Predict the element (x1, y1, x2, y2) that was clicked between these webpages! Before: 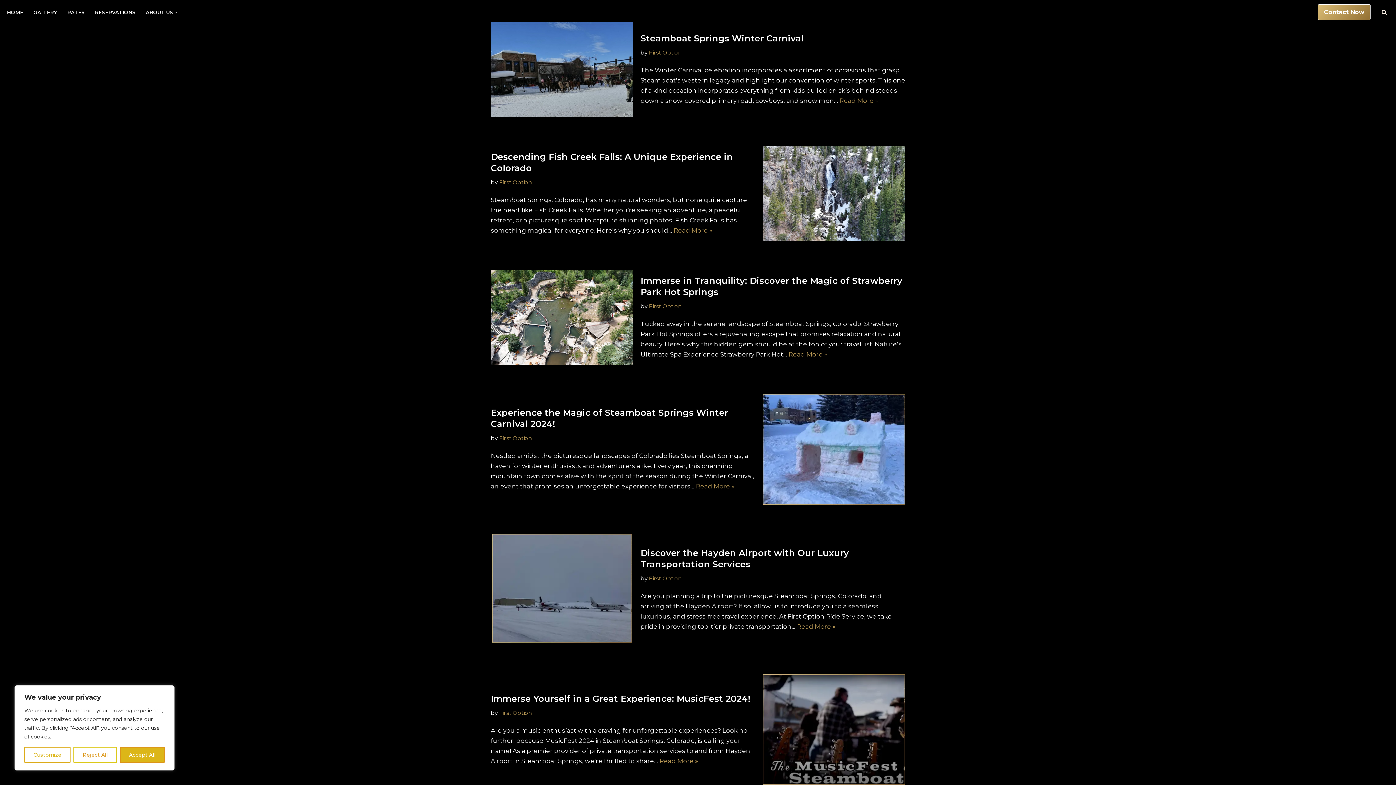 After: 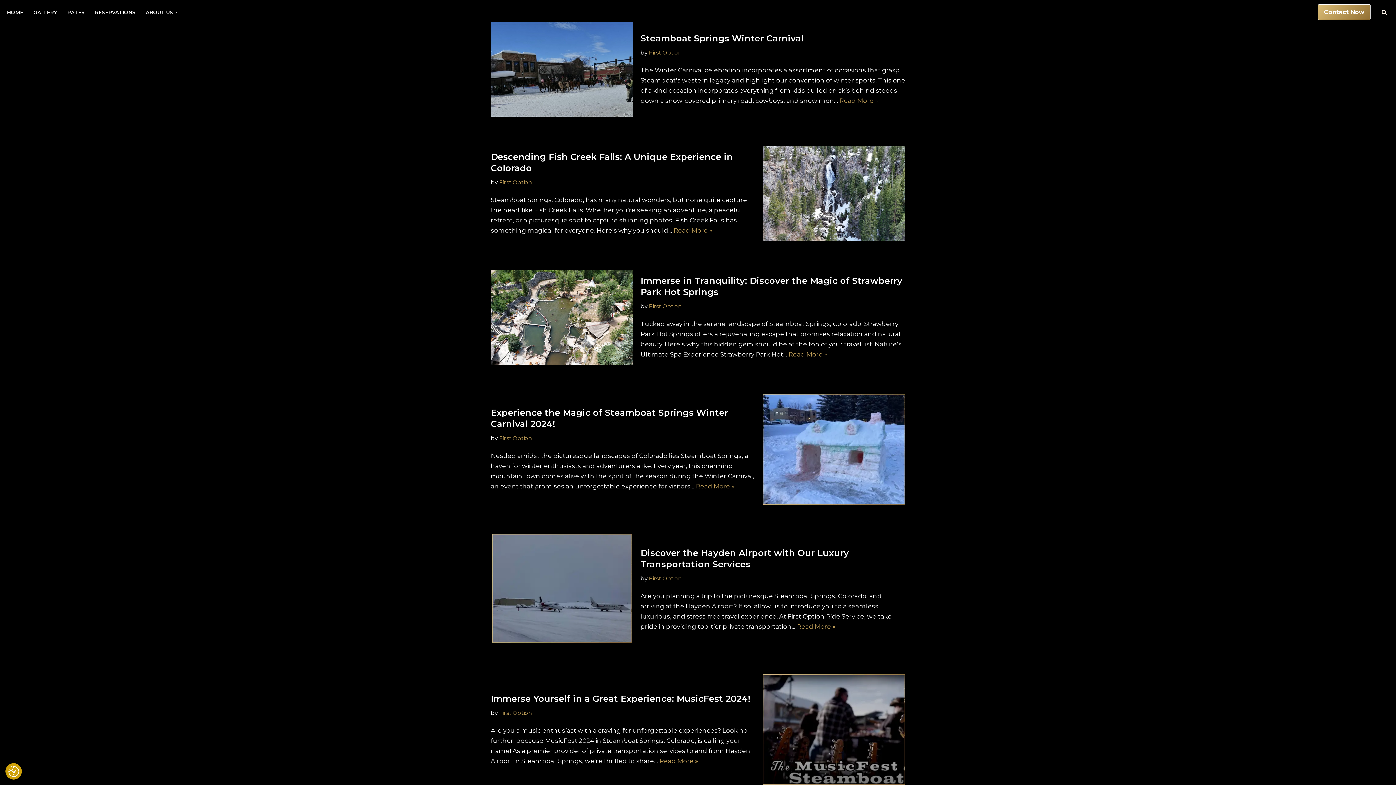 Action: bbox: (73, 747, 116, 763) label: Reject All